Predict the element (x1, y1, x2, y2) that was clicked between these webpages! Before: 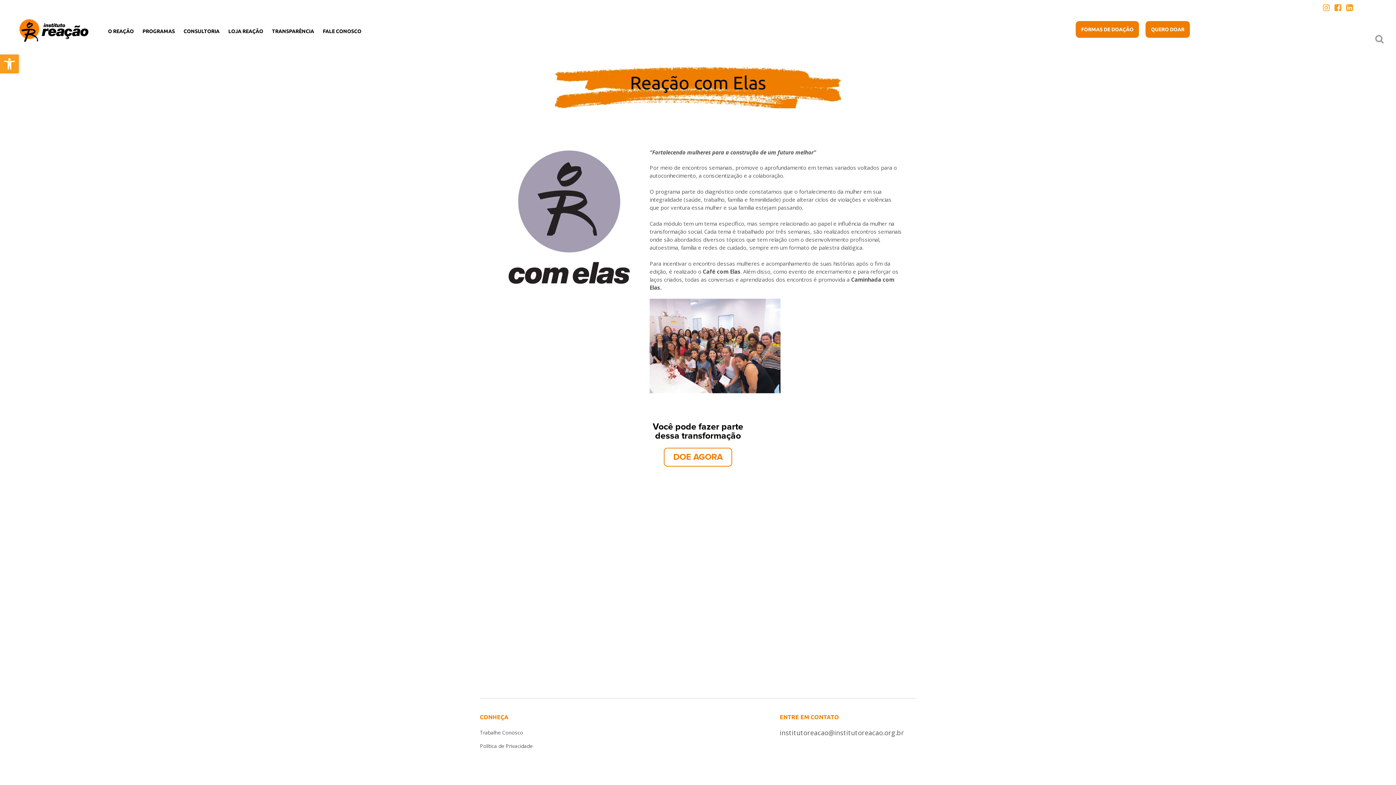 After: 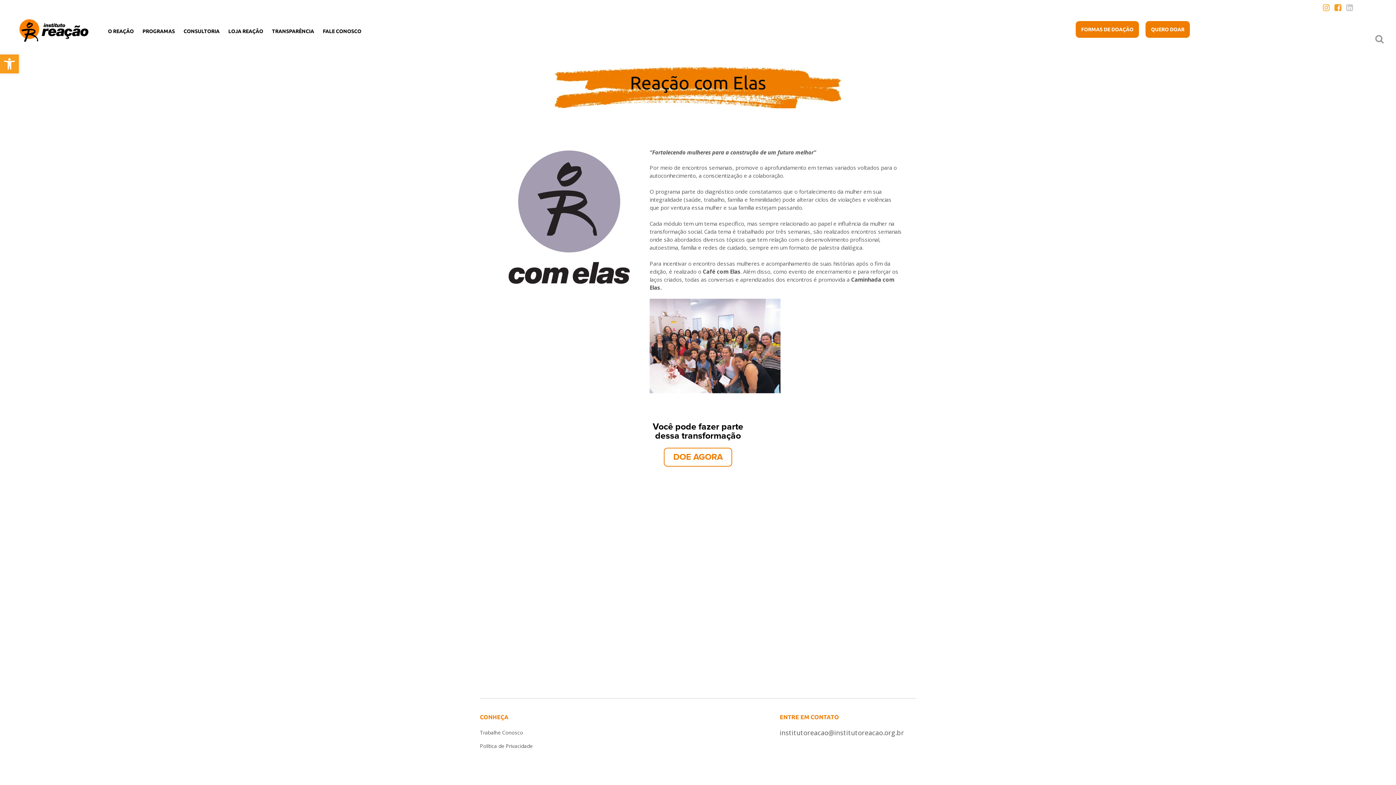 Action: bbox: (1342, 0, 1354, 15)